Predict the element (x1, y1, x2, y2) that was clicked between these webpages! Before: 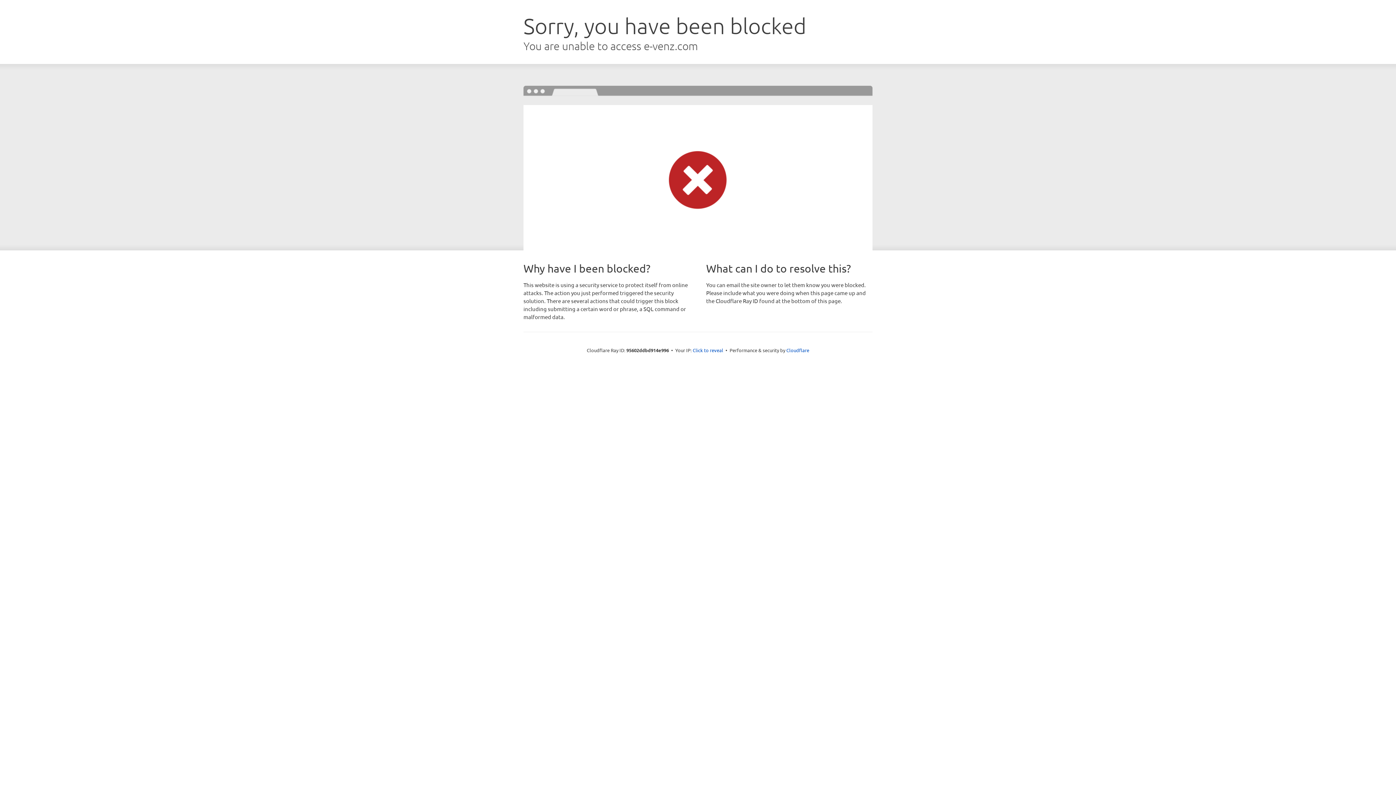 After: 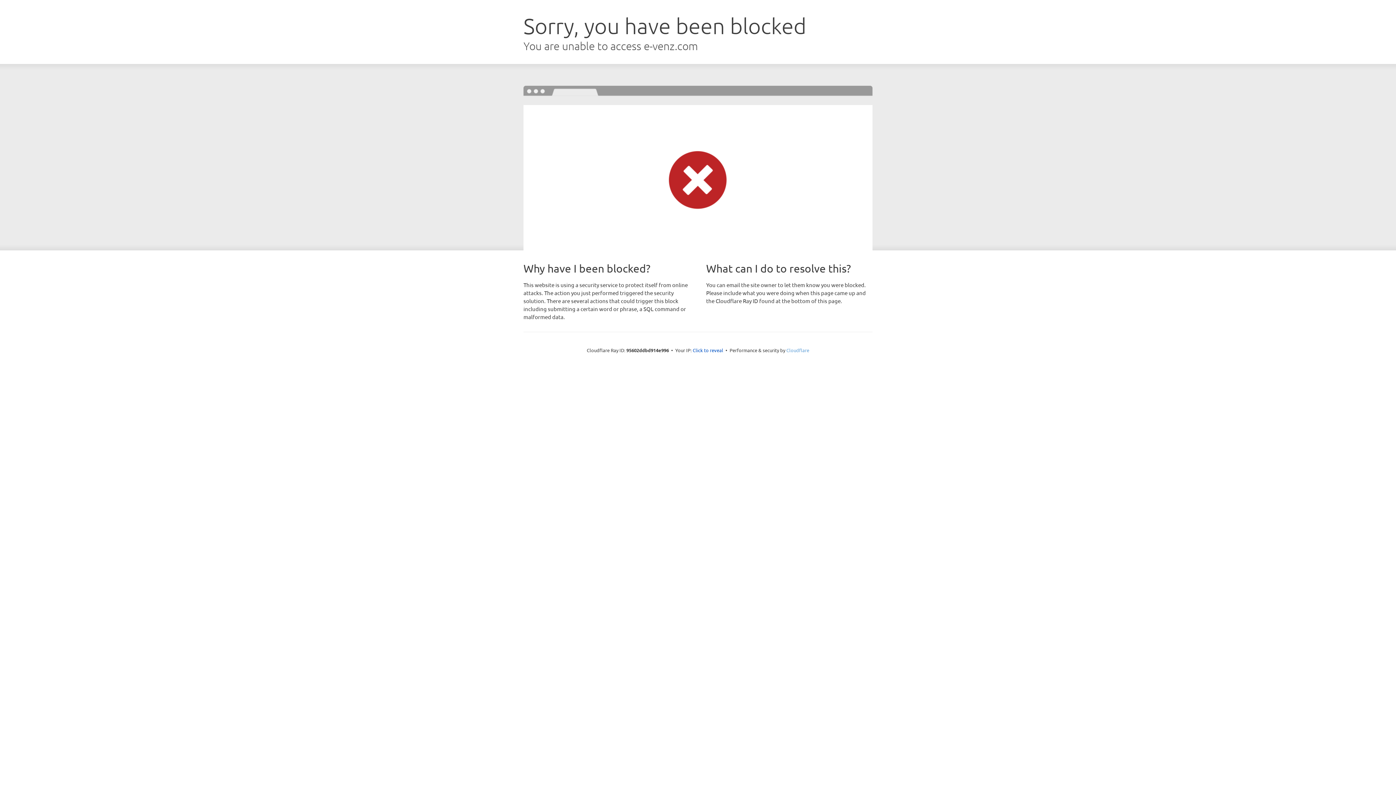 Action: bbox: (786, 347, 809, 353) label: Cloudflare